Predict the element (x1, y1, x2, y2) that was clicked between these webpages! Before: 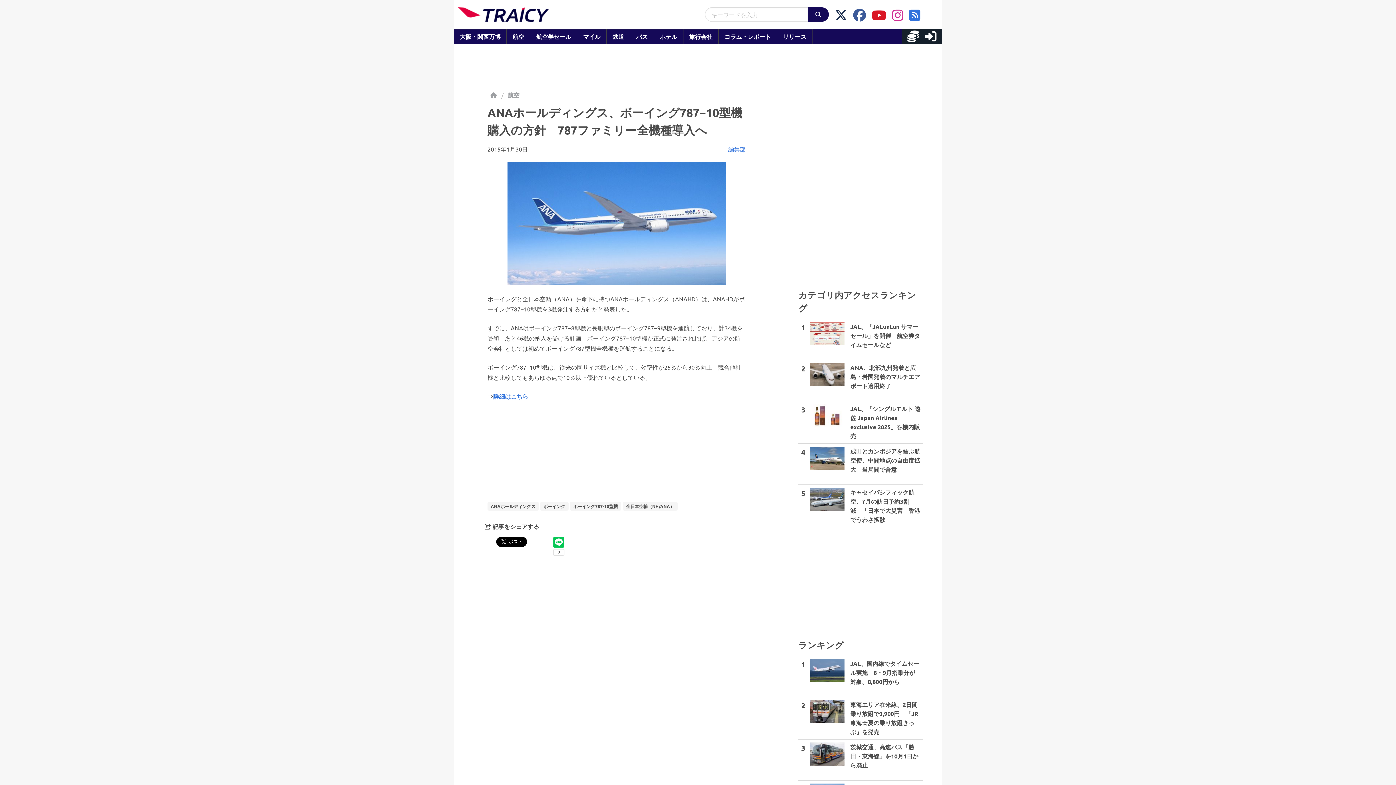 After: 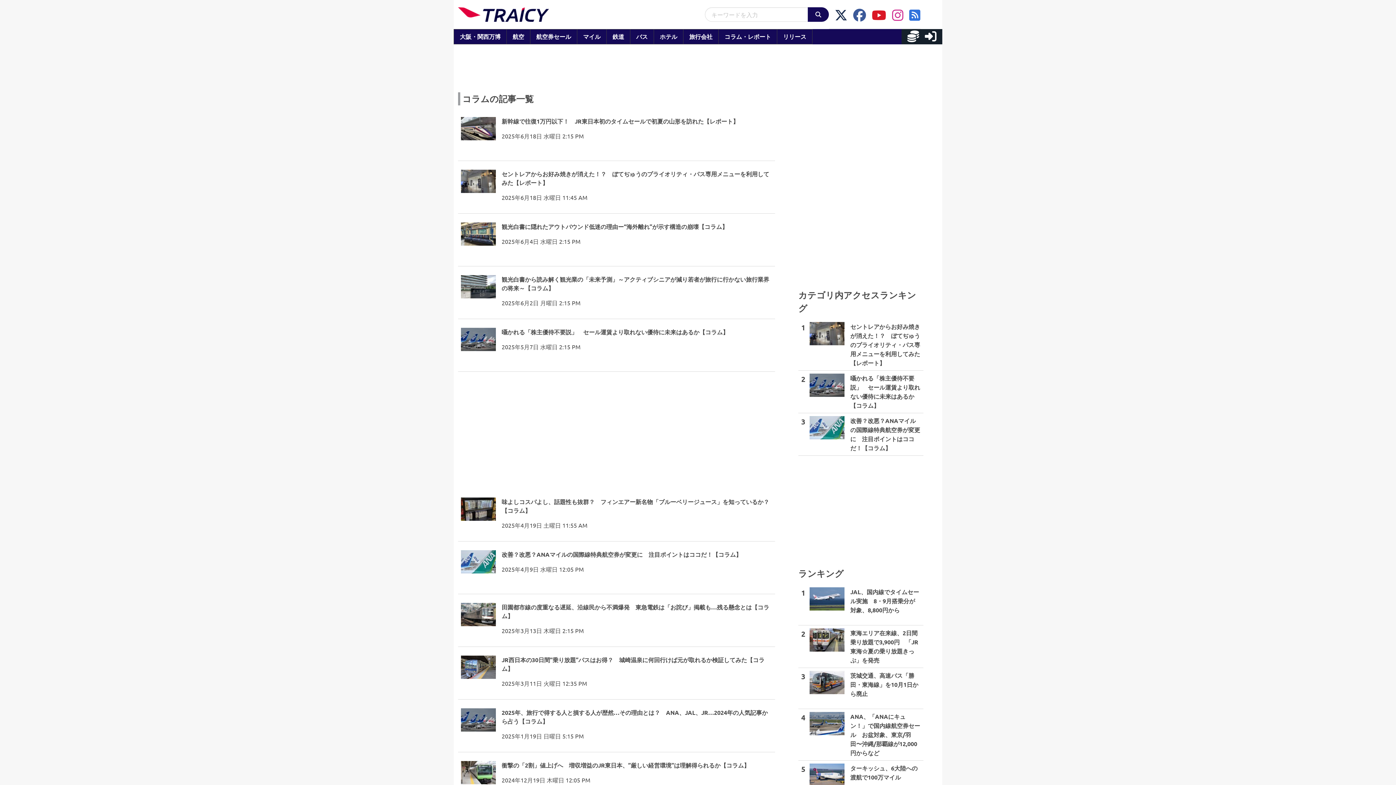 Action: bbox: (718, 29, 777, 44) label: コラム・レポート
